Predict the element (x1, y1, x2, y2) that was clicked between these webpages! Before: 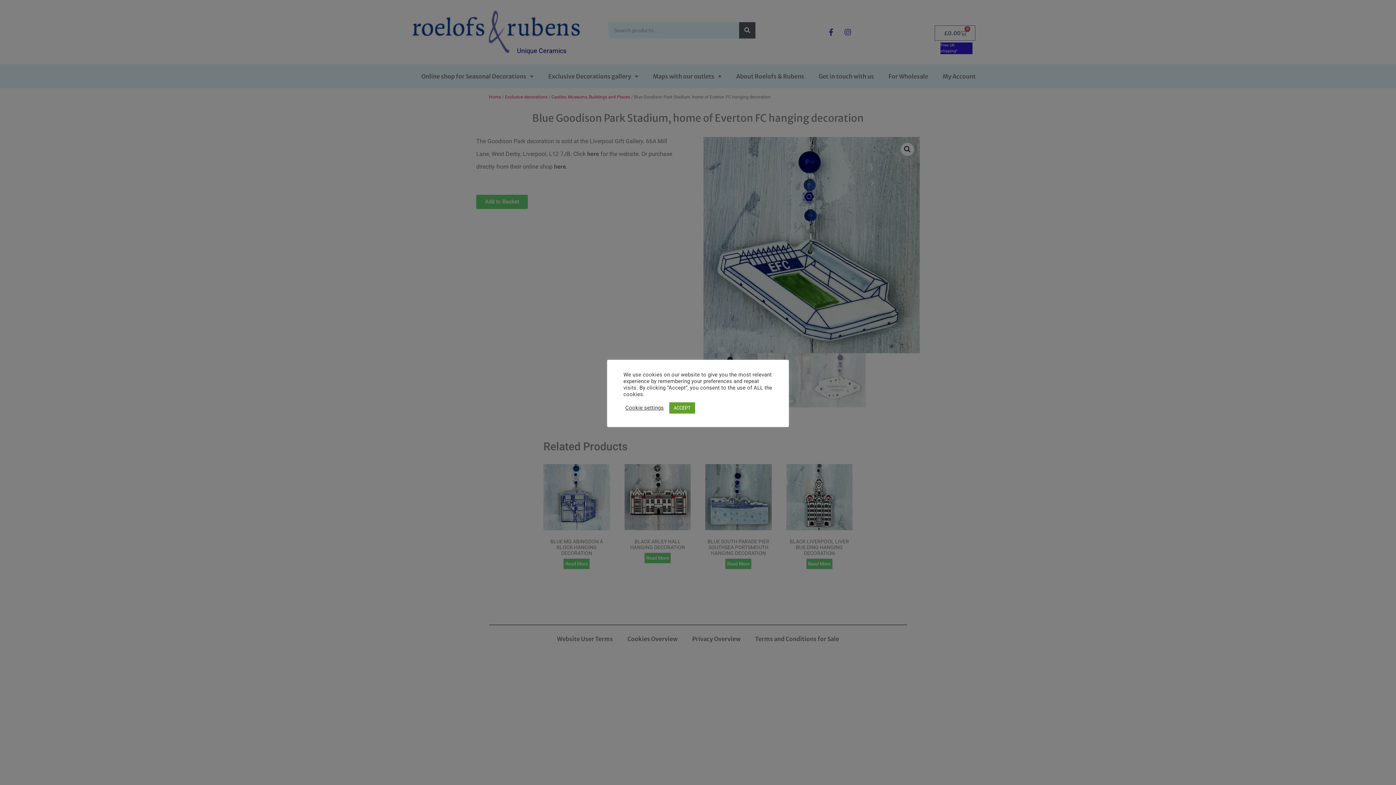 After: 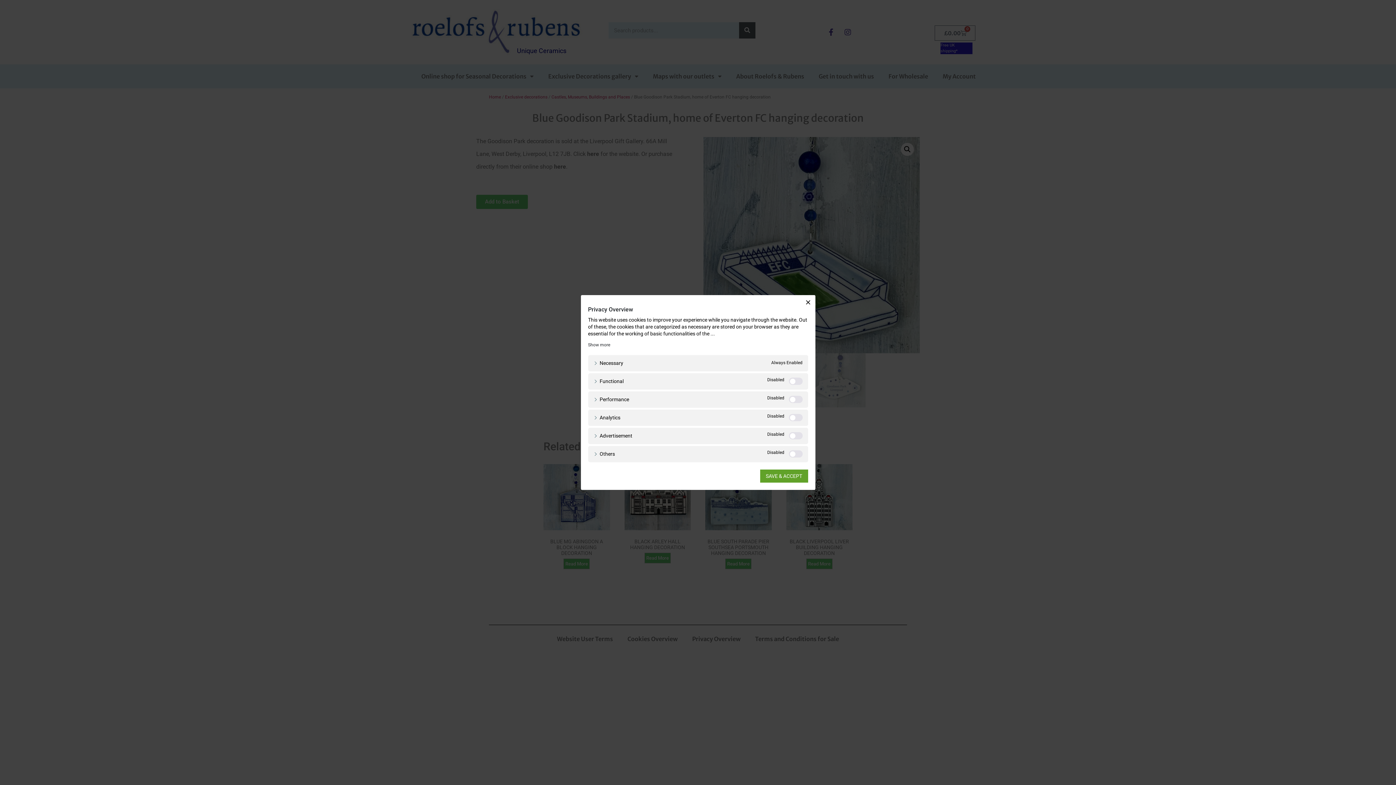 Action: label: Cookie settings bbox: (625, 404, 664, 411)